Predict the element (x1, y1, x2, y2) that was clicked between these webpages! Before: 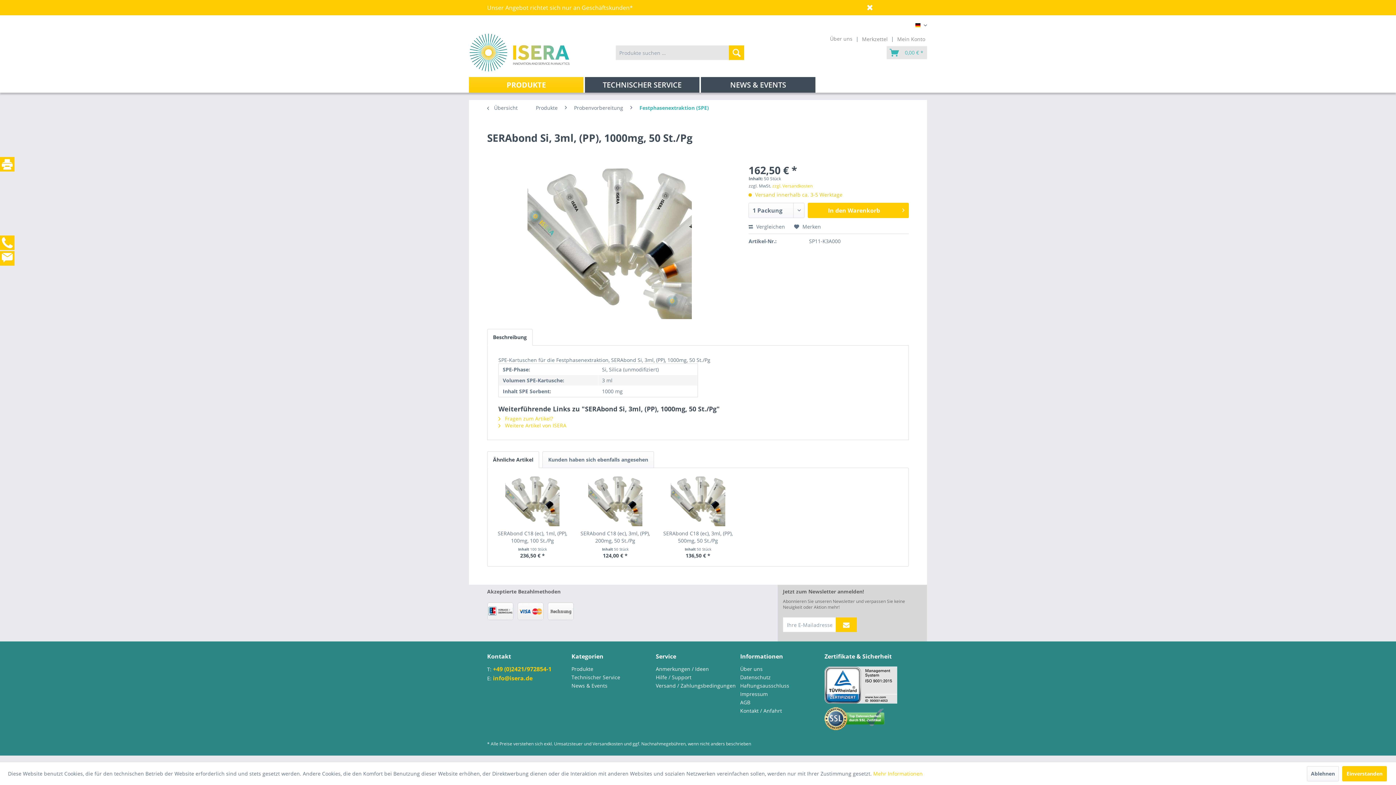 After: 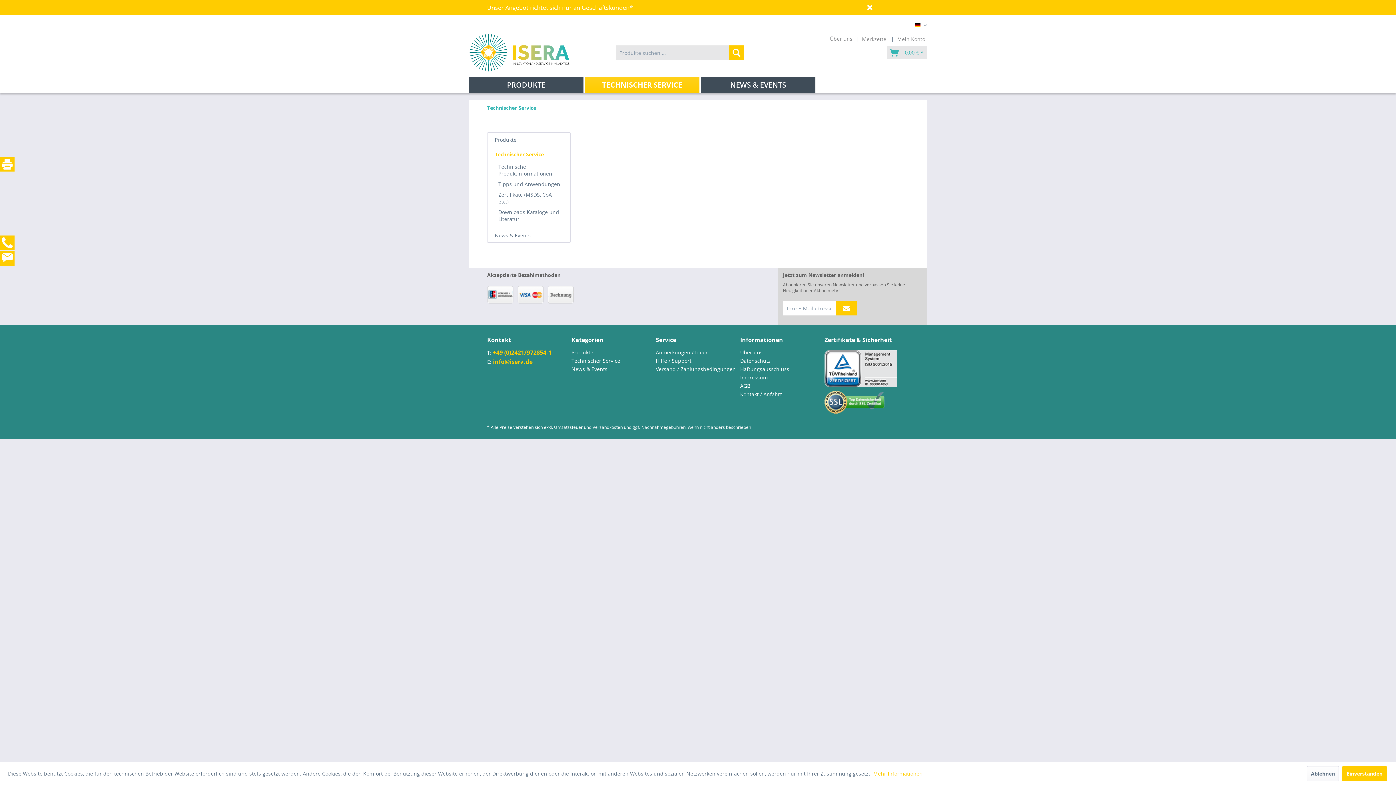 Action: label: TECHNISCHER SERVICE bbox: (585, 77, 699, 92)